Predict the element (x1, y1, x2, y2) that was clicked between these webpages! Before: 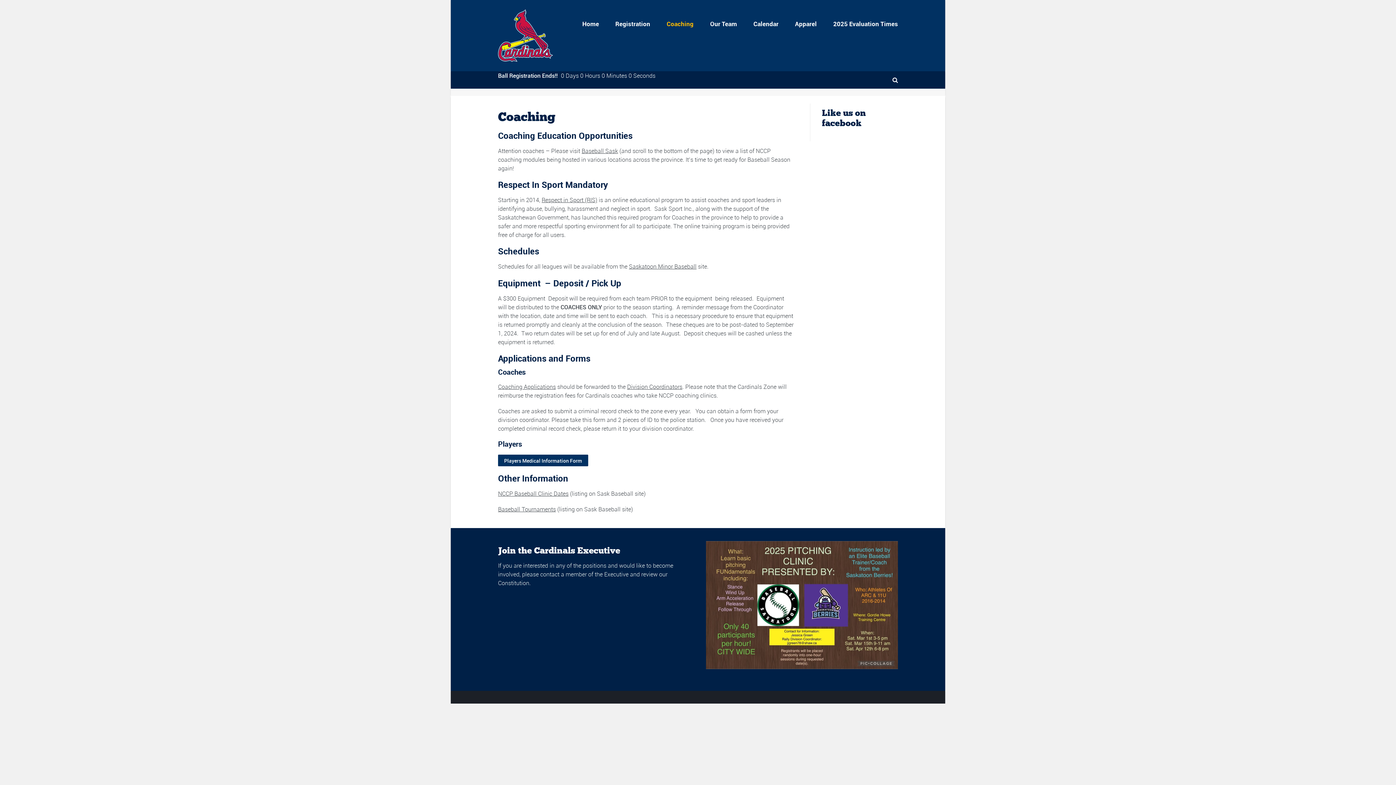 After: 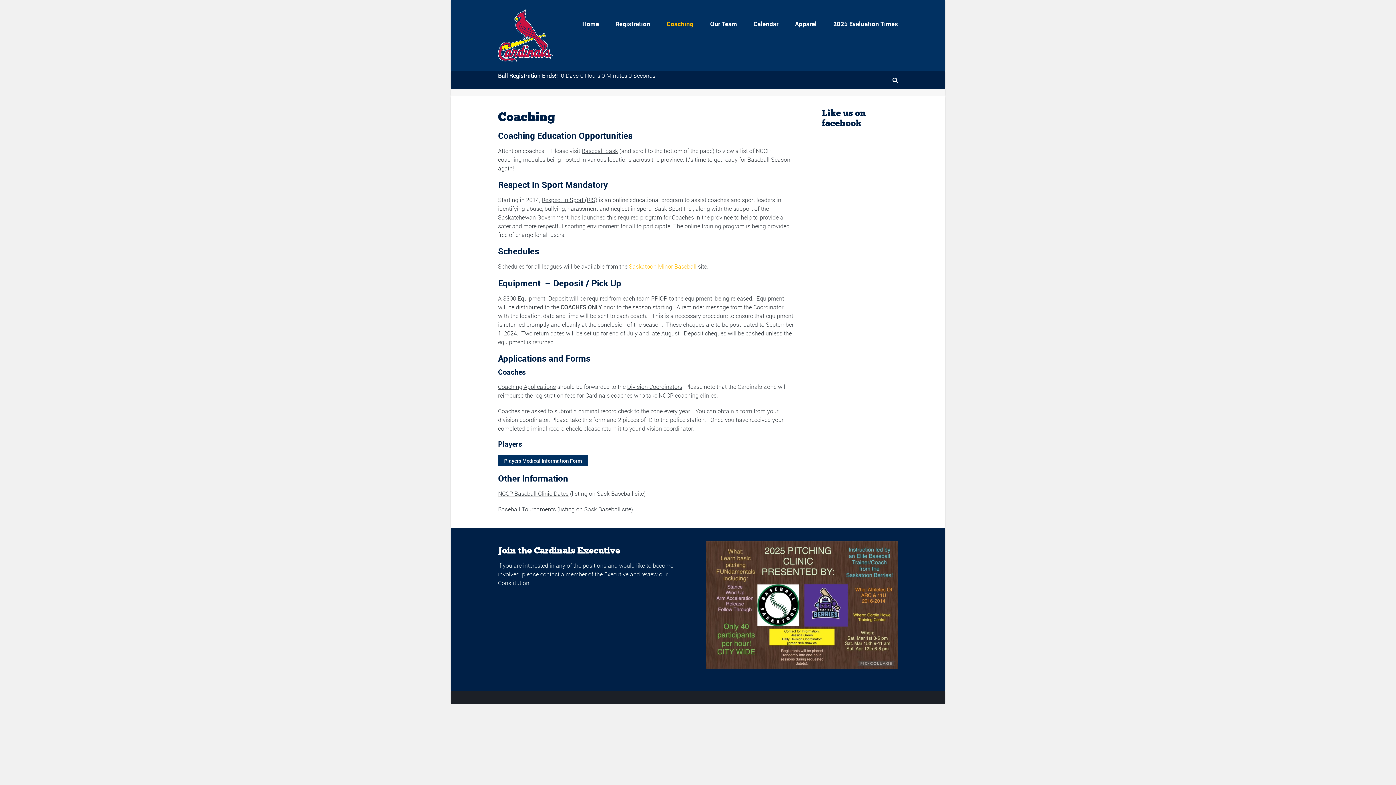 Action: bbox: (629, 262, 696, 270) label: Saskatoon Minor Baseball